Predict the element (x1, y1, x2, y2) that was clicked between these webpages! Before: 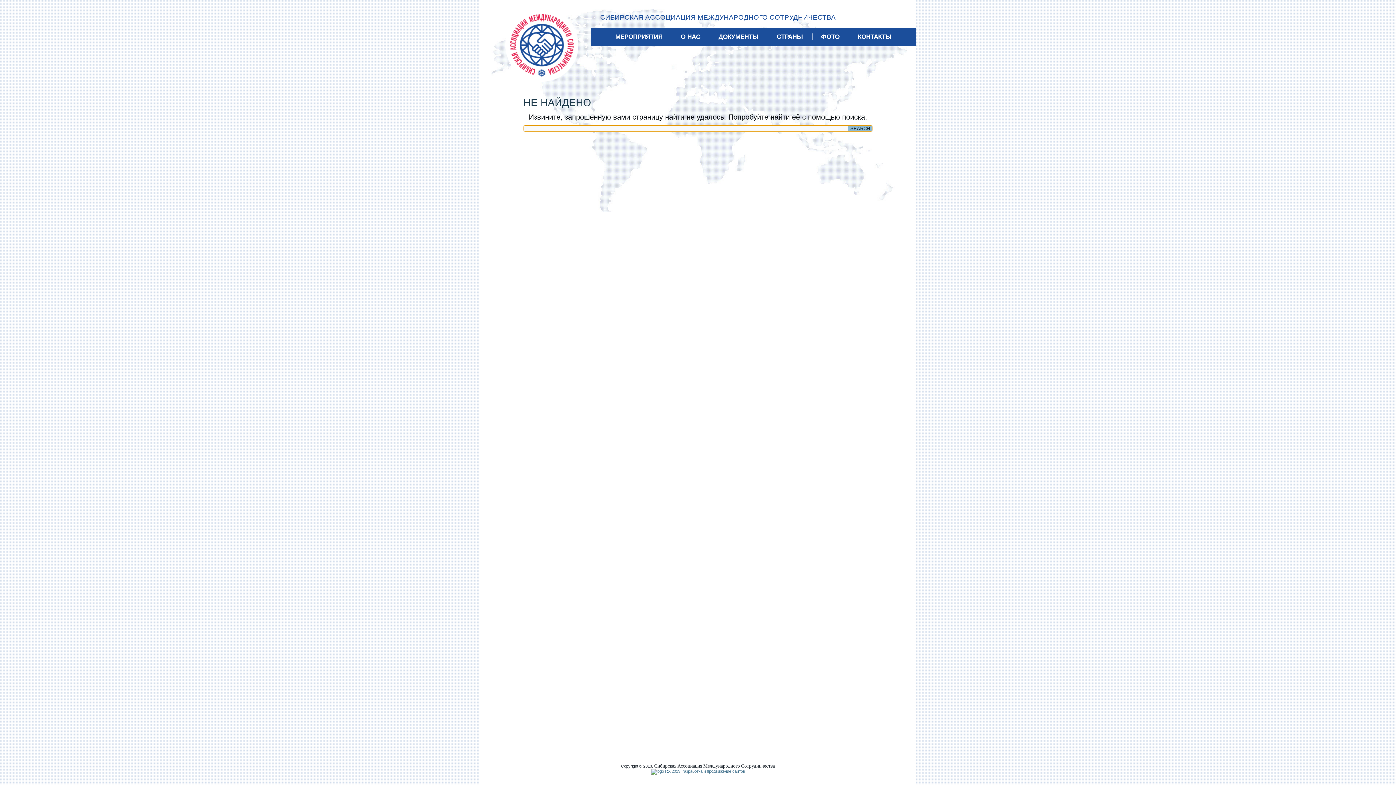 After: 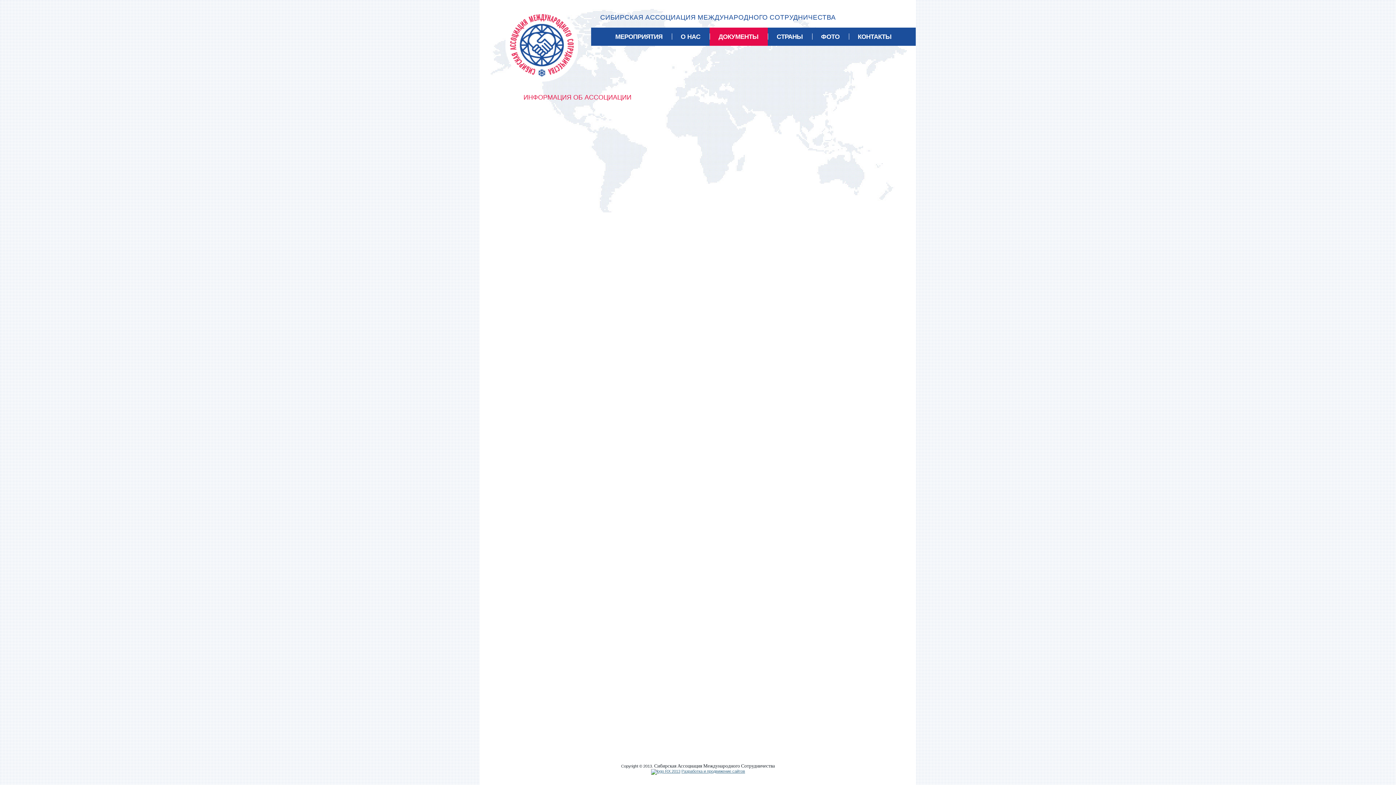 Action: label: ДОКУМЕНТЫ bbox: (709, 27, 767, 45)